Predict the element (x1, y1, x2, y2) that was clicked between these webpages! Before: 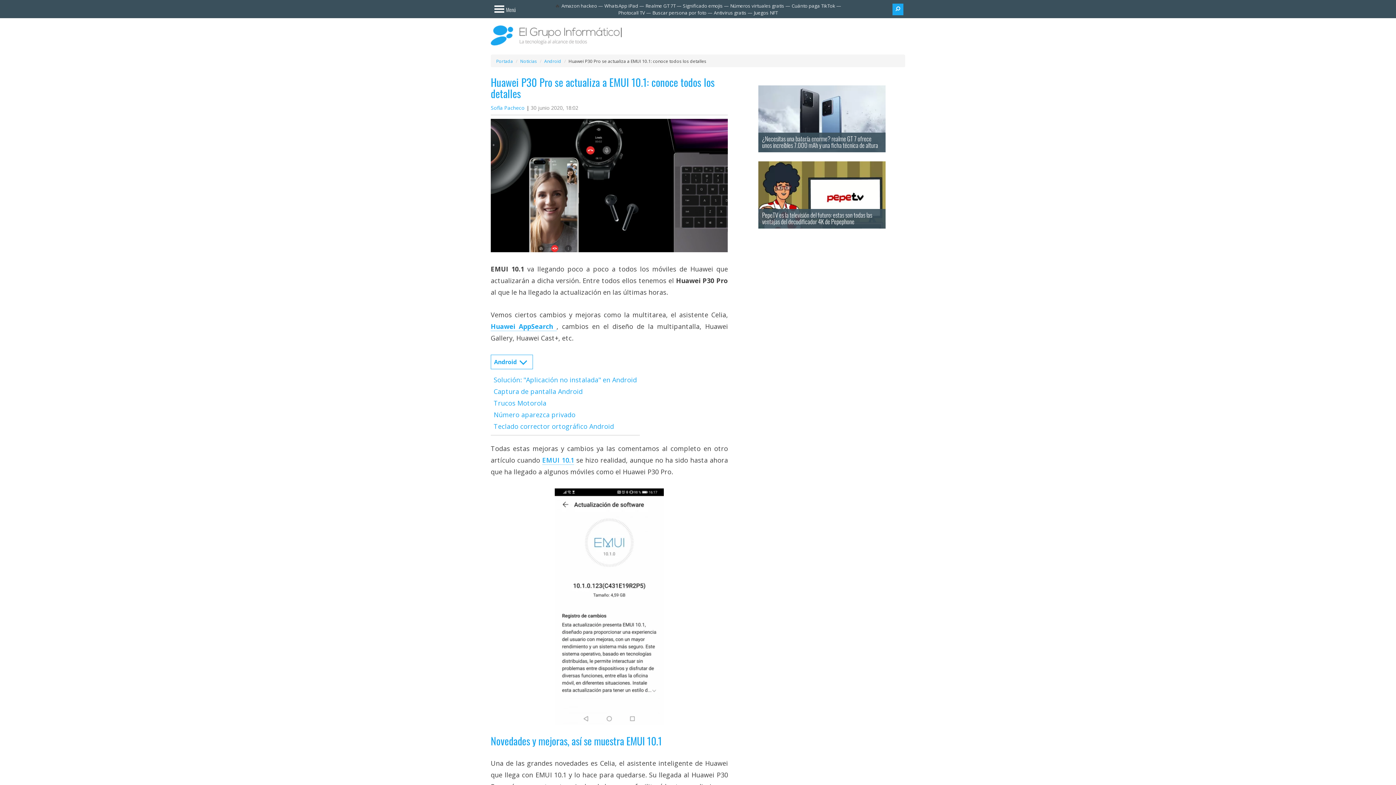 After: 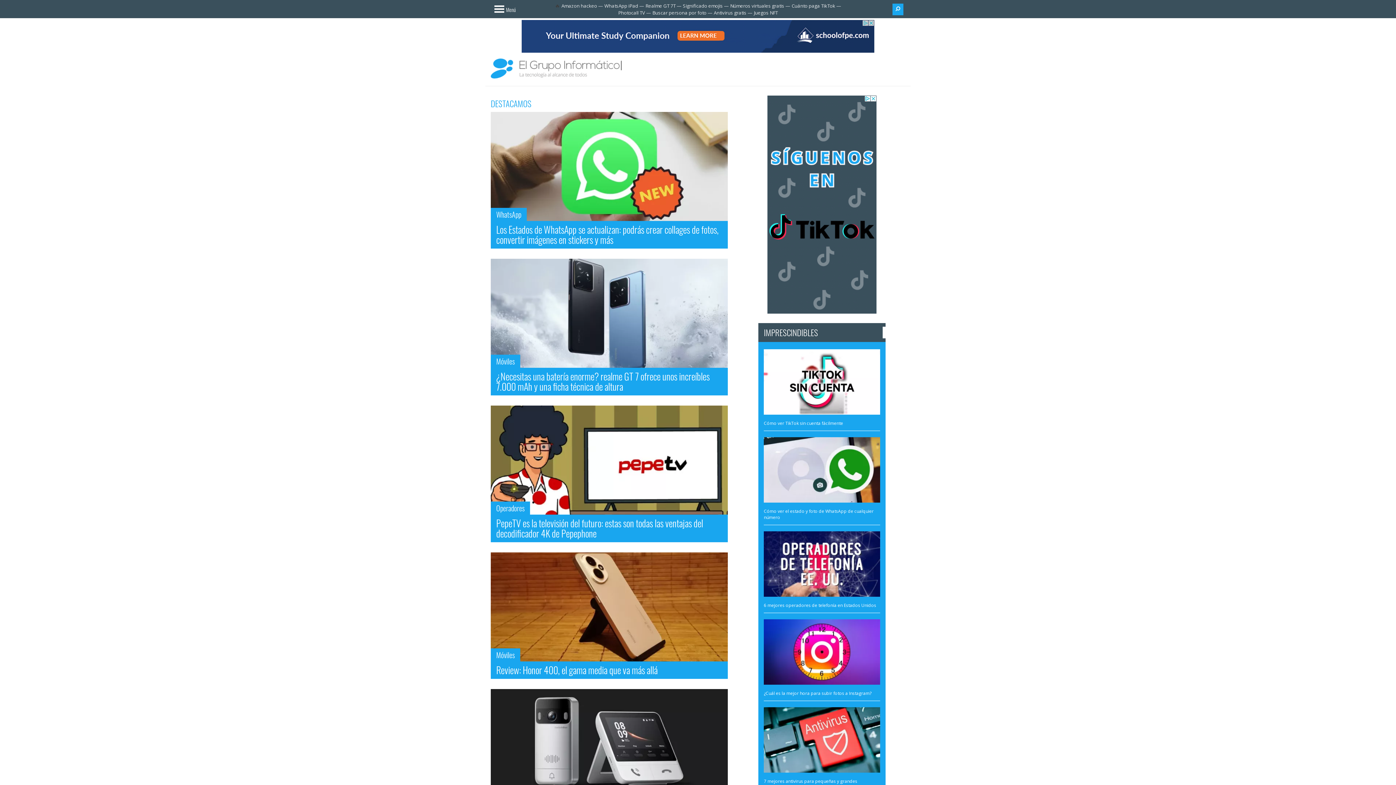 Action: bbox: (490, 25, 621, 45)